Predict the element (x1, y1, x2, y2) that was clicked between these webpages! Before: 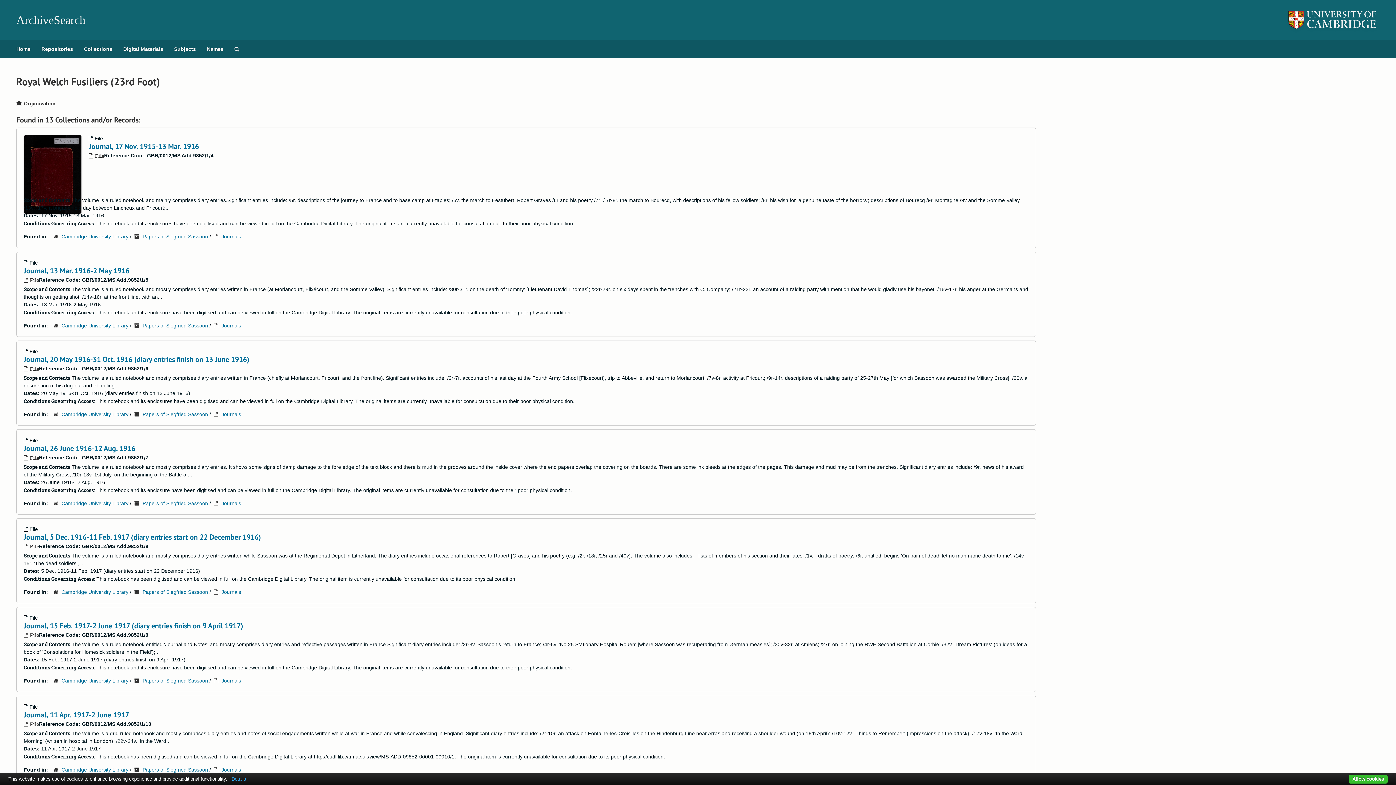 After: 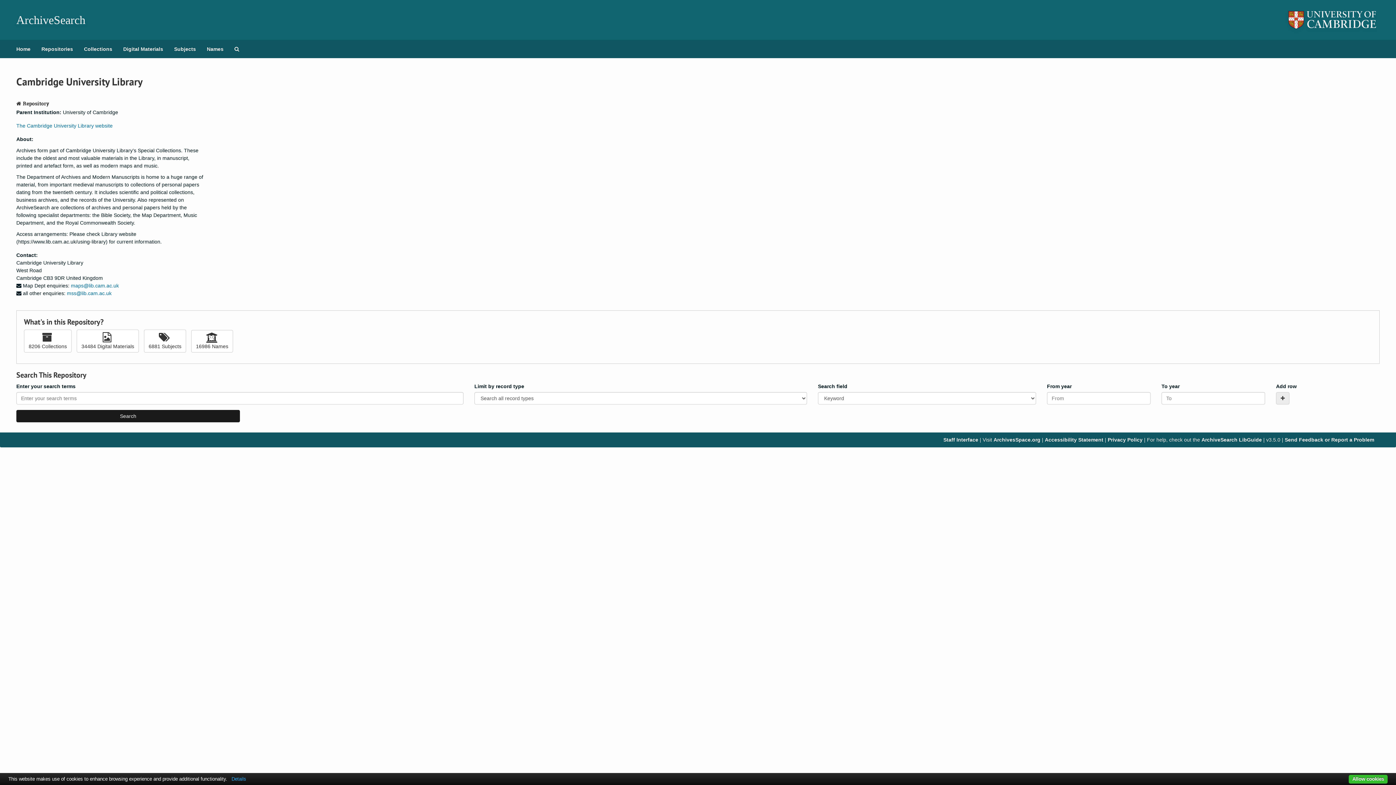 Action: bbox: (61, 411, 128, 417) label: Cambridge University Library